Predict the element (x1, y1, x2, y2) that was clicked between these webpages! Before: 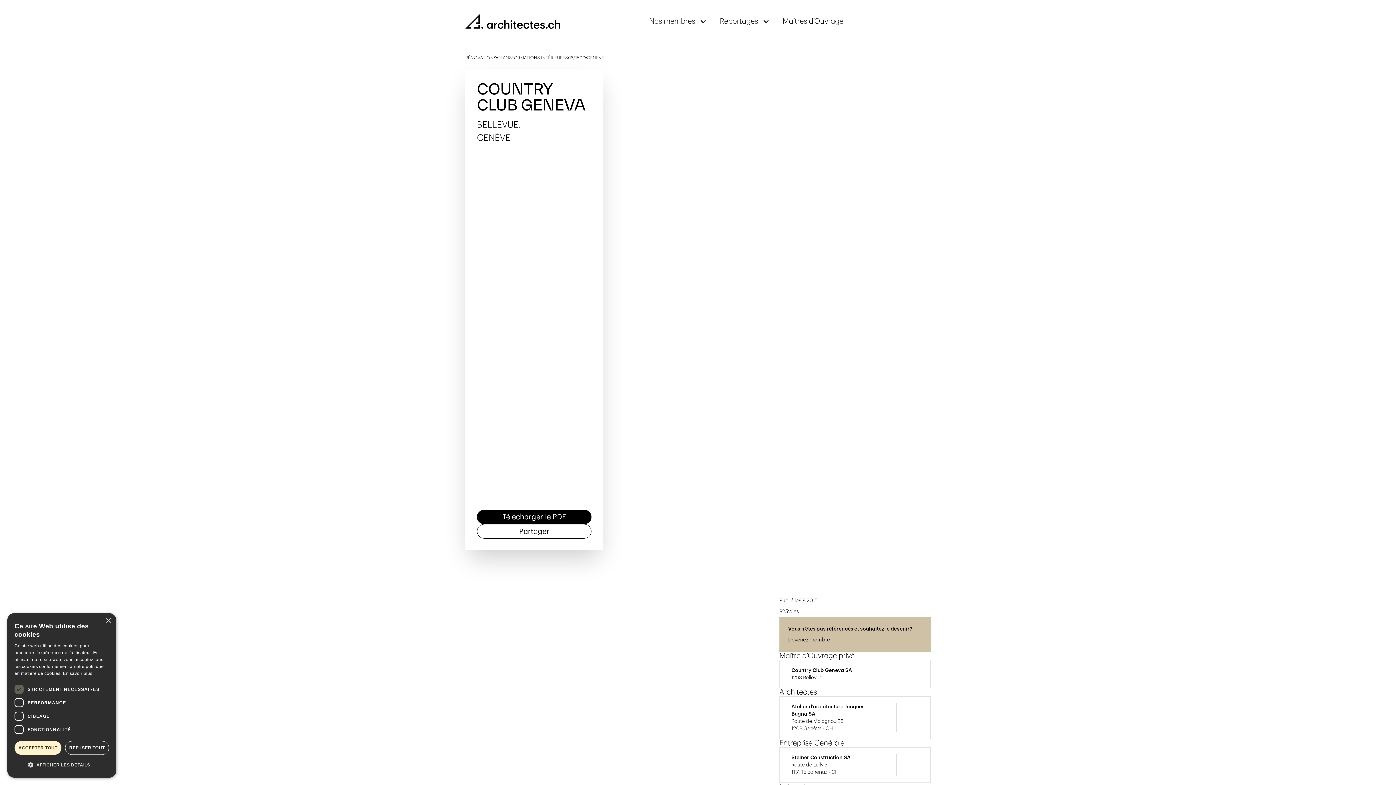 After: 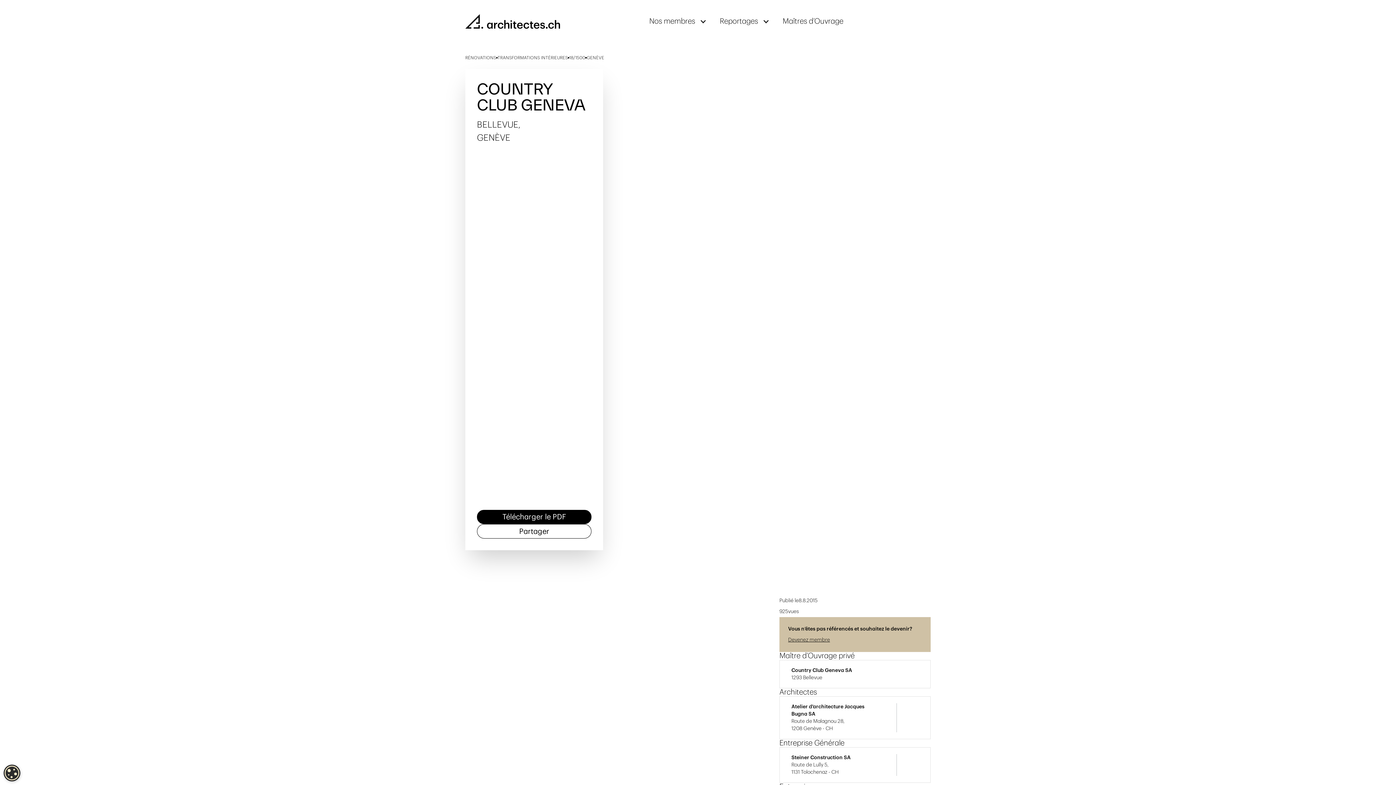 Action: label: Close bbox: (105, 618, 110, 624)